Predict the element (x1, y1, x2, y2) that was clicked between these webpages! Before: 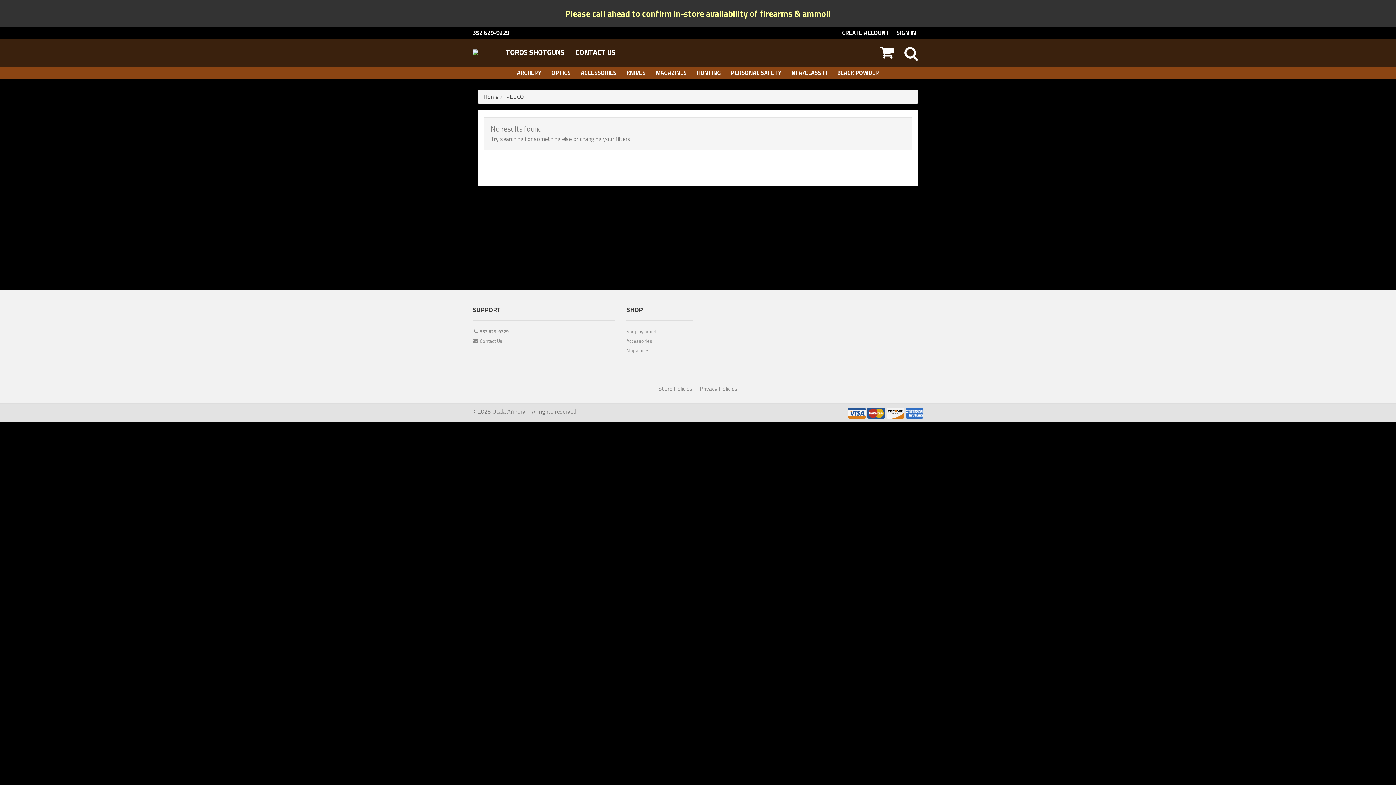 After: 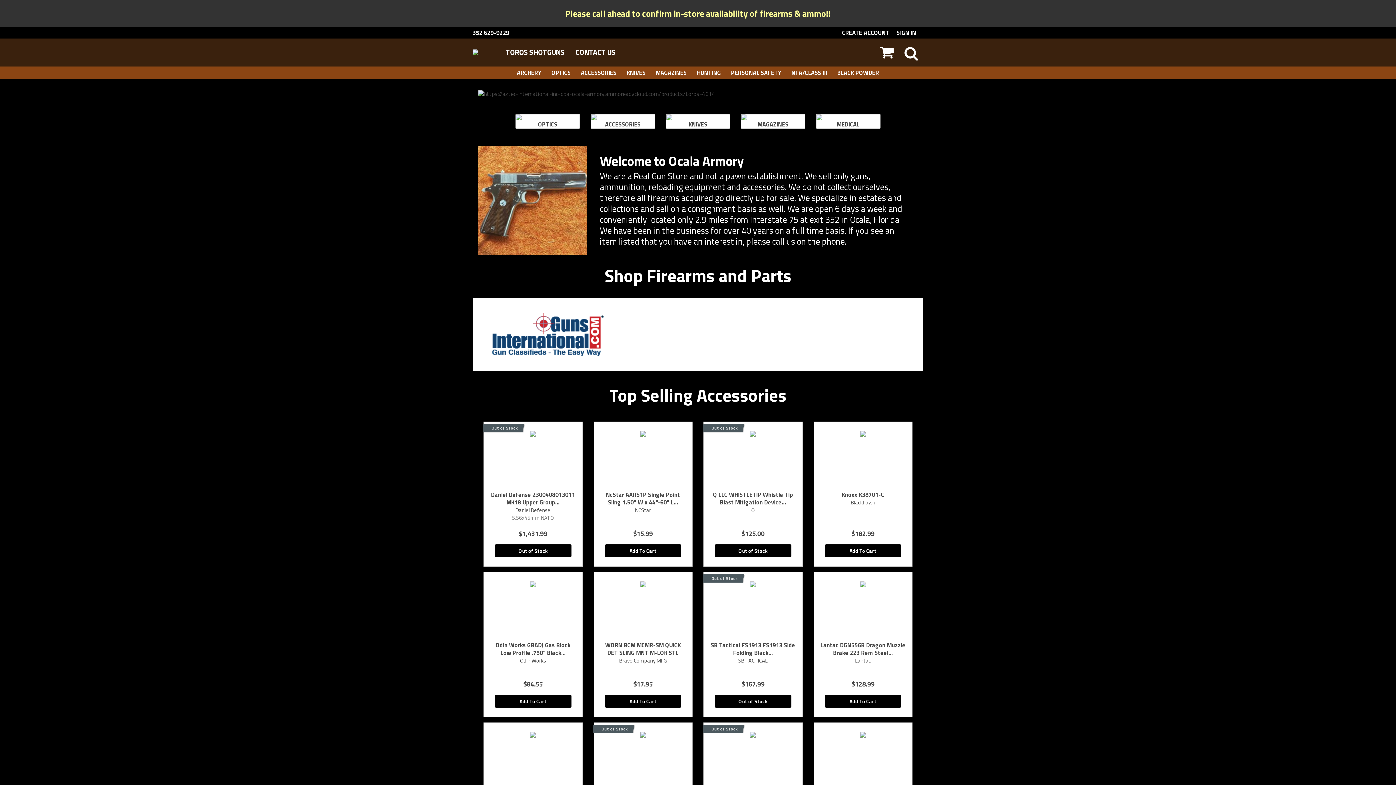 Action: bbox: (483, 92, 498, 101) label: Home